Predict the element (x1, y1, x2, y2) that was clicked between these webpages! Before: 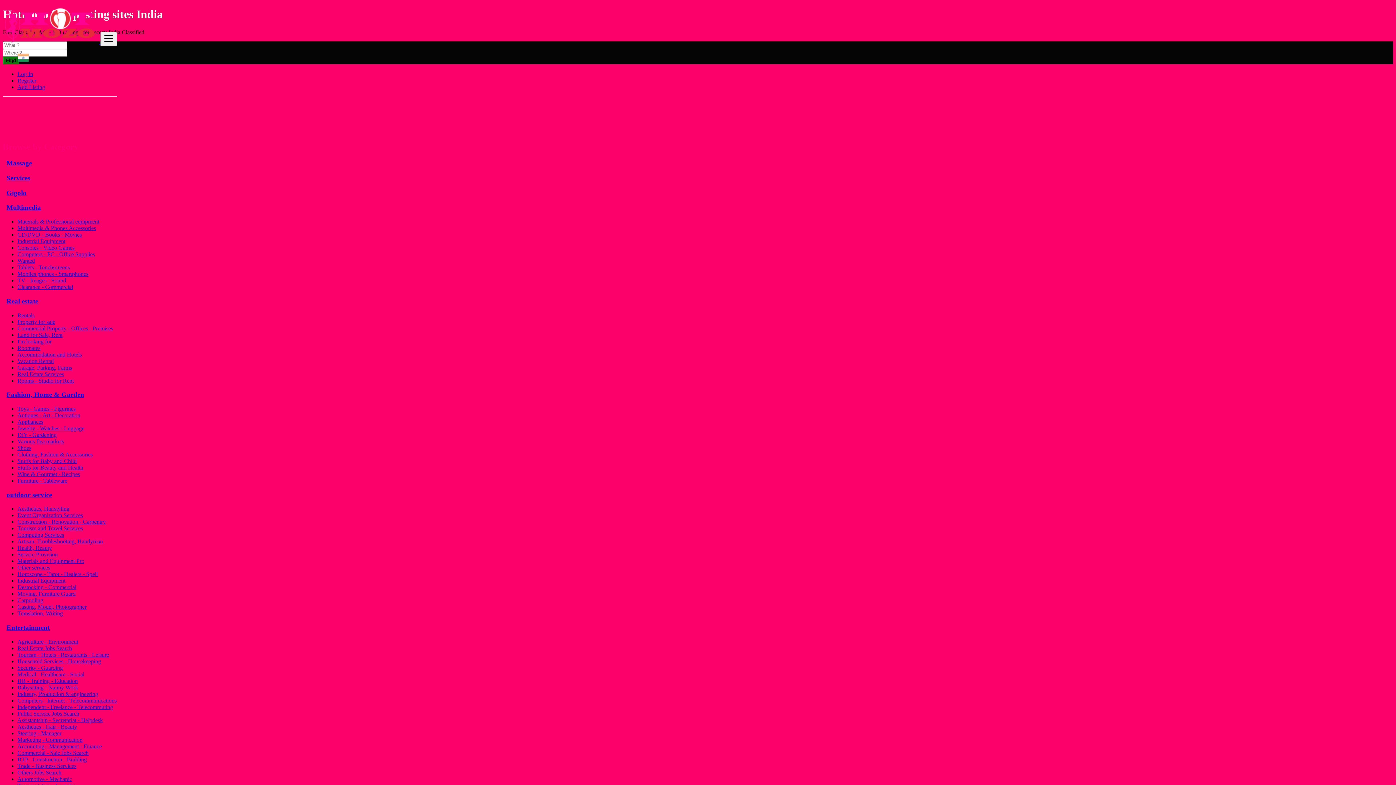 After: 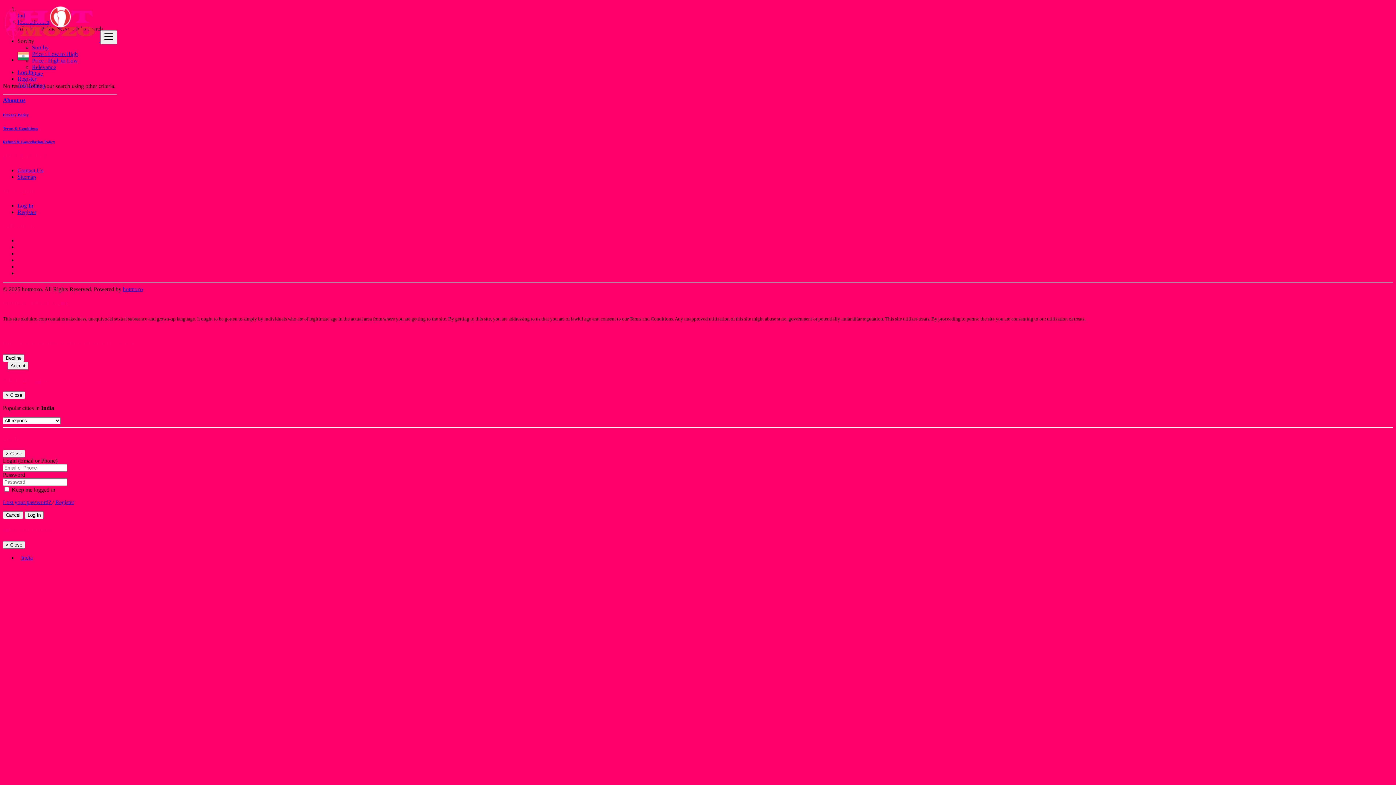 Action: bbox: (17, 710, 79, 717) label: Public Service Jobs Search